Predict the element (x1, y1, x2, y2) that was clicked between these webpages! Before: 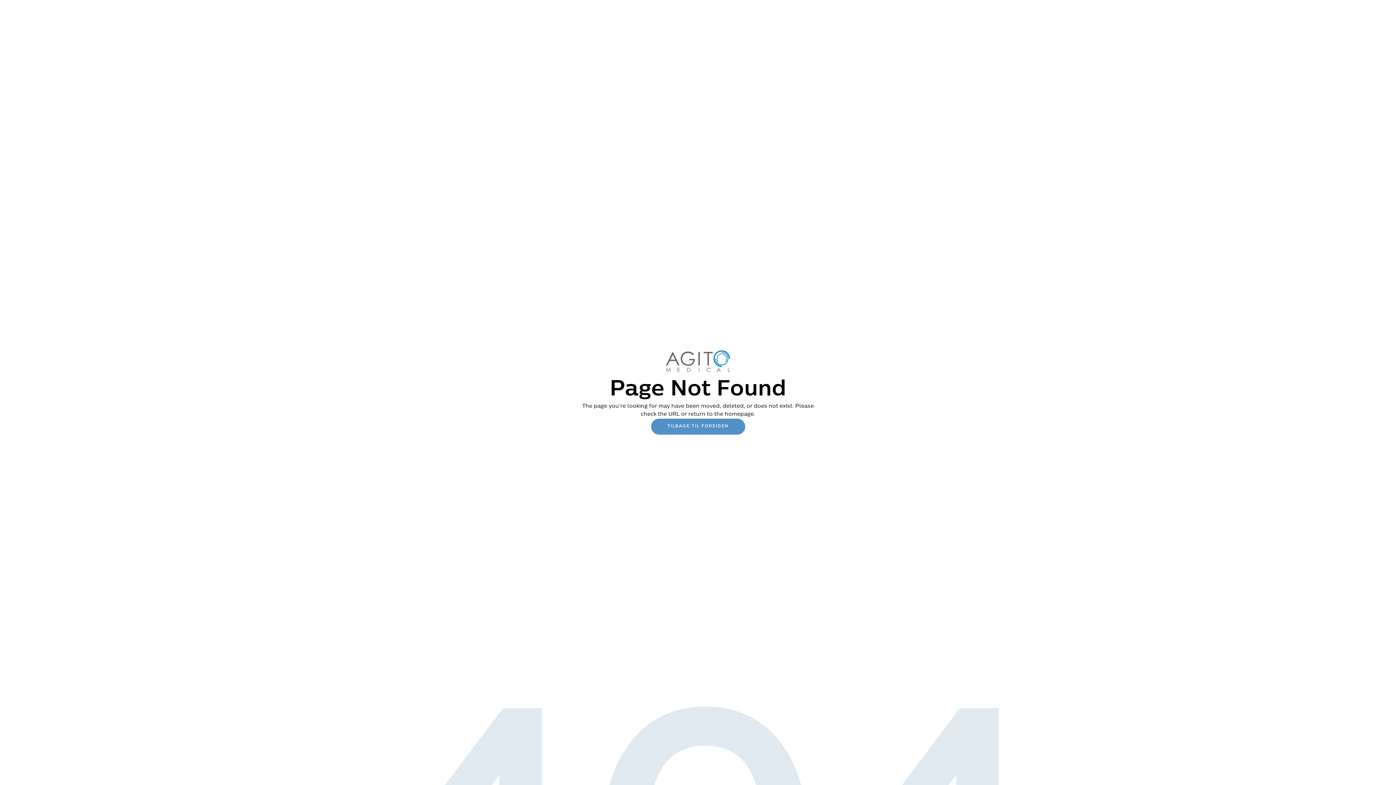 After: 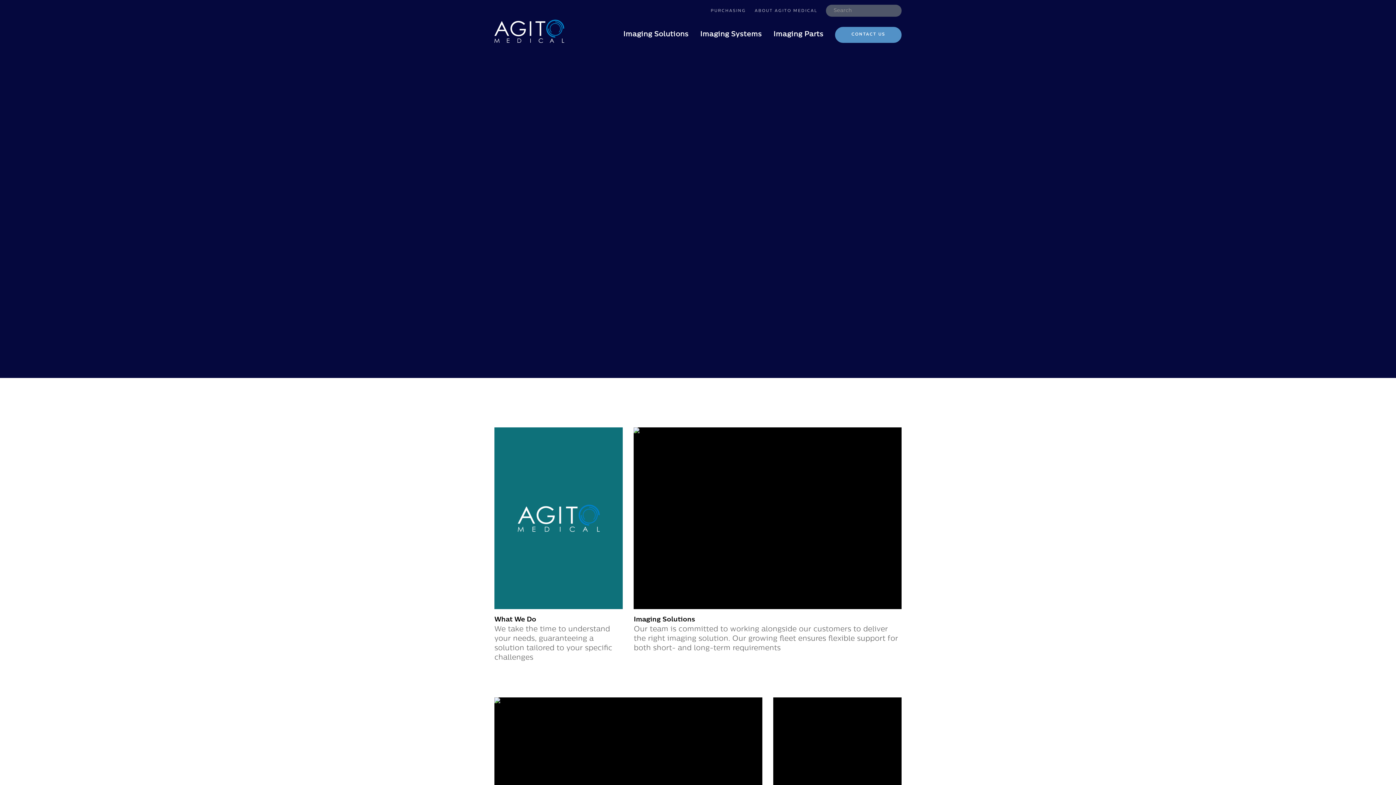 Action: bbox: (651, 418, 745, 434) label: TILBAGE TIL FORSIDEN